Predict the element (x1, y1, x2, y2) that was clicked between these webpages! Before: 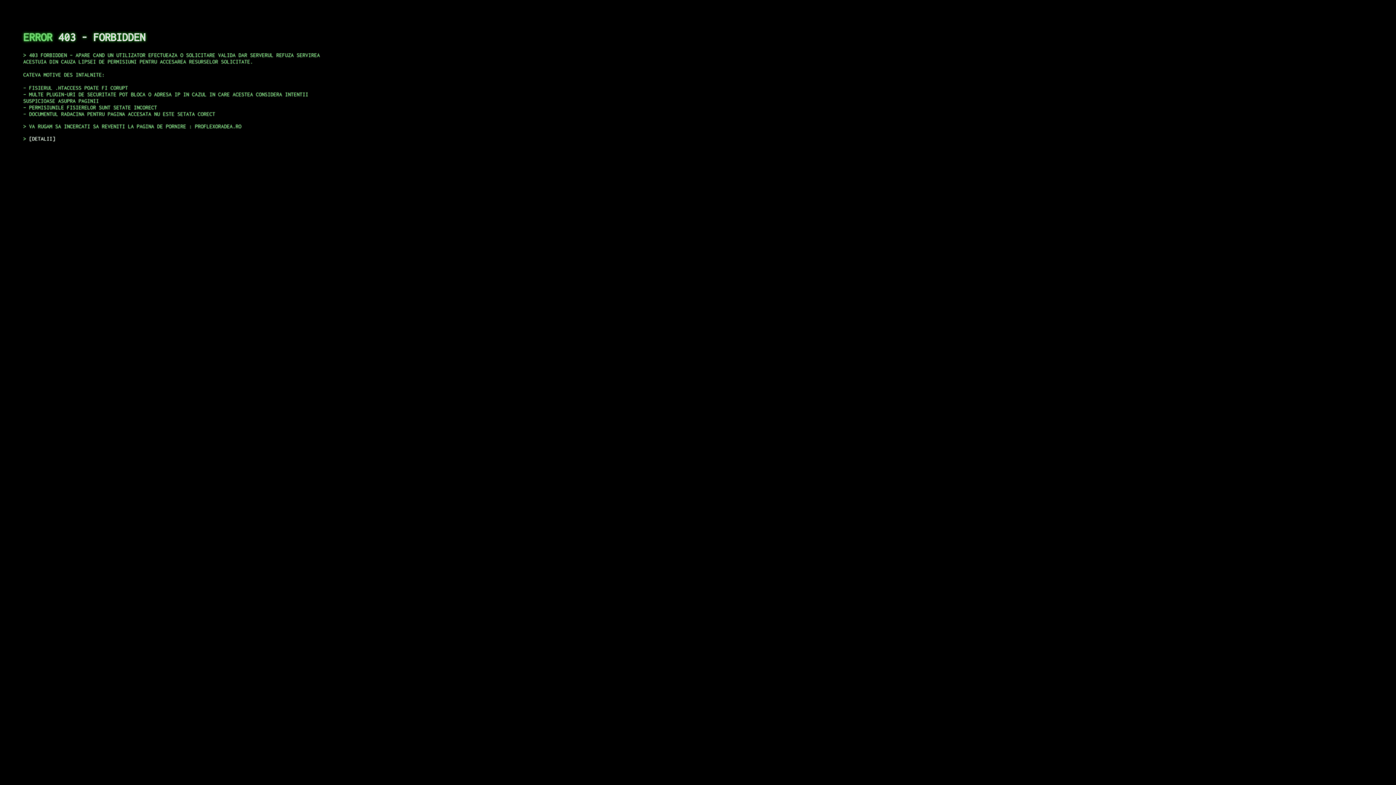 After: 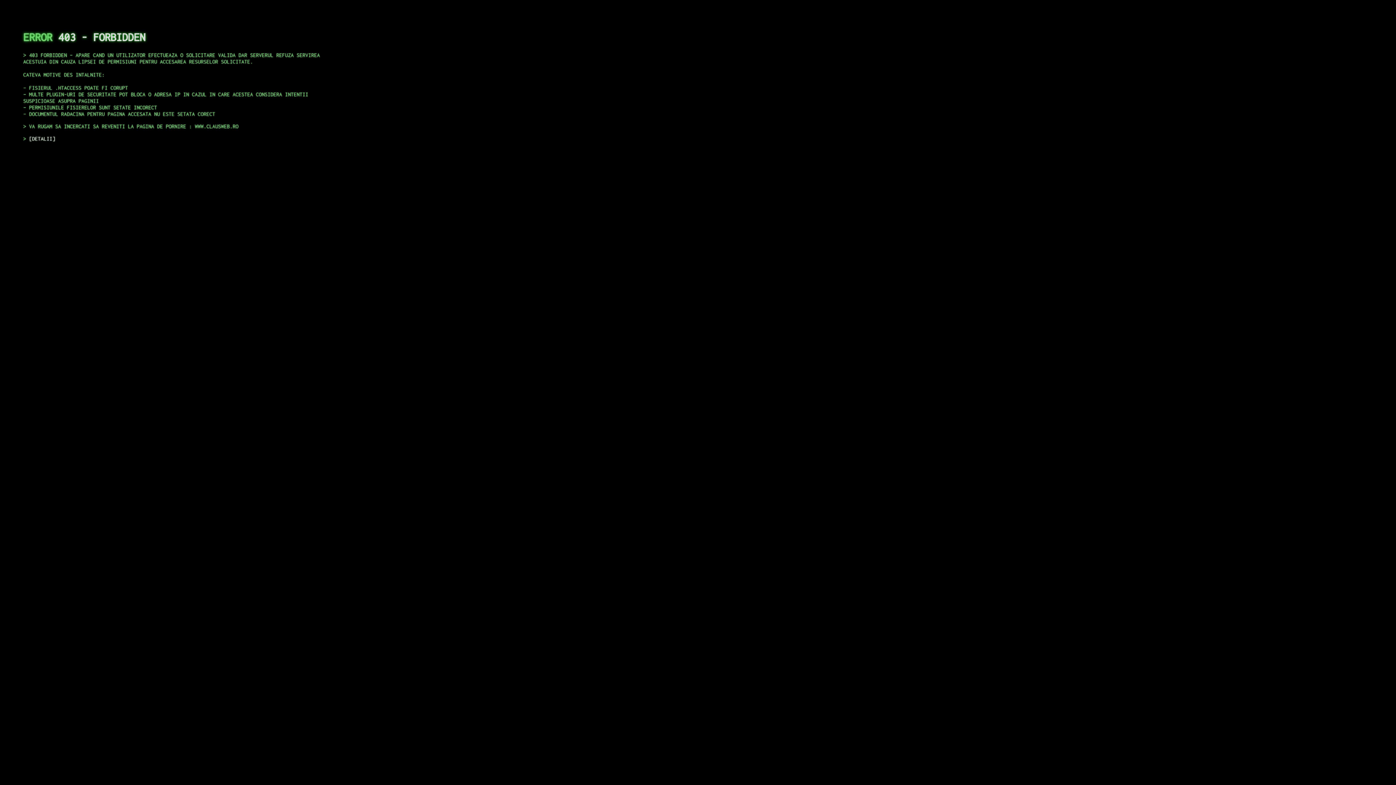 Action: label: DETALII bbox: (29, 135, 55, 141)